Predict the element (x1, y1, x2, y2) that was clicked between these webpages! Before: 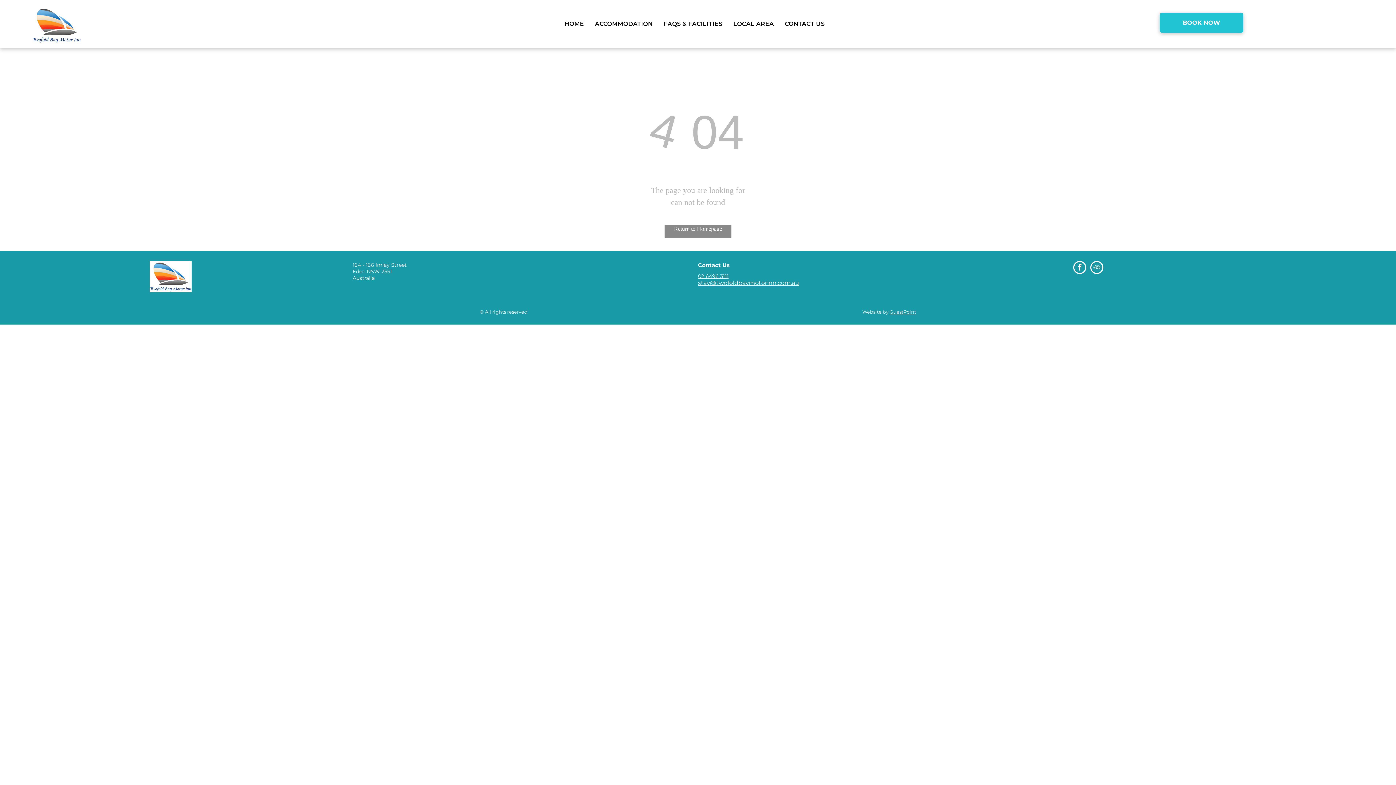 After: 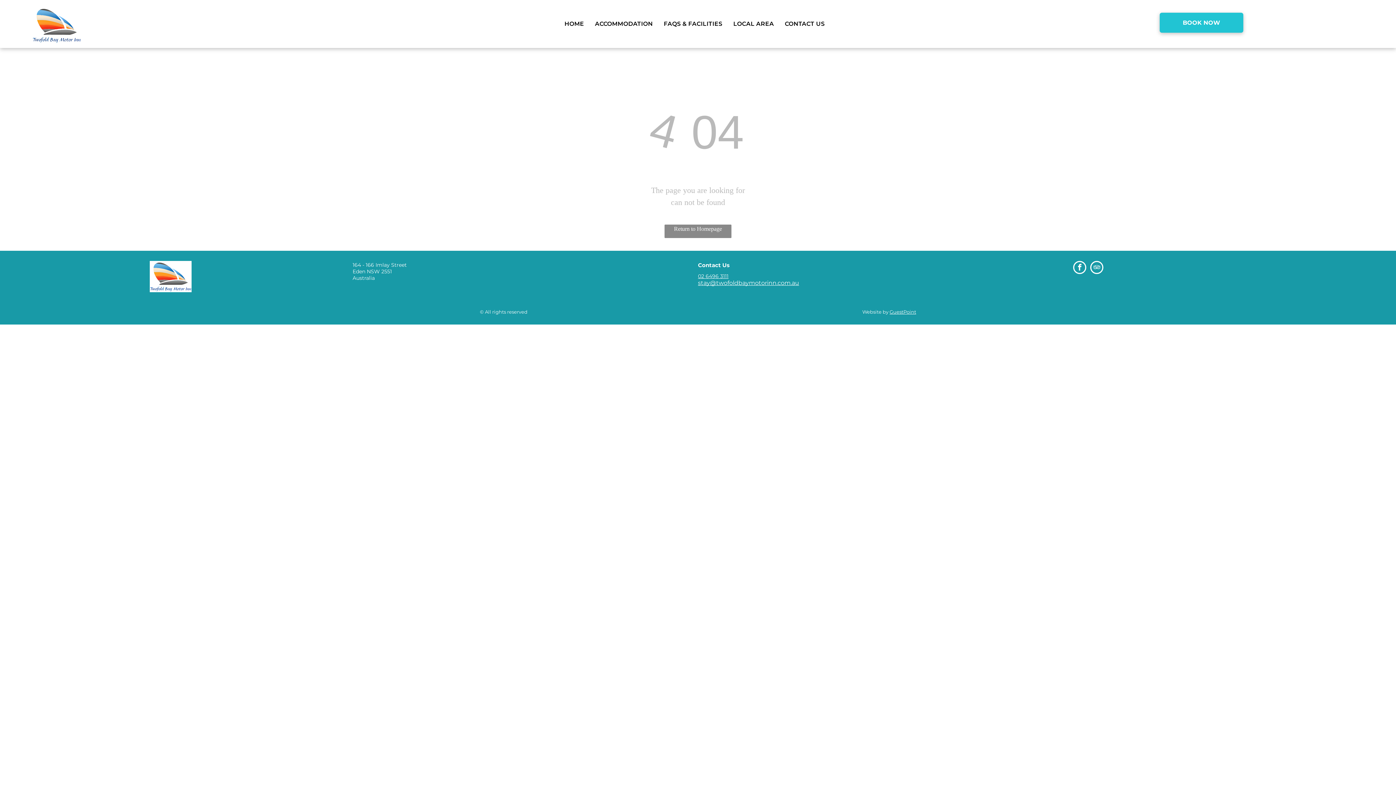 Action: bbox: (698, 272, 728, 279) label: 02 6496 3111